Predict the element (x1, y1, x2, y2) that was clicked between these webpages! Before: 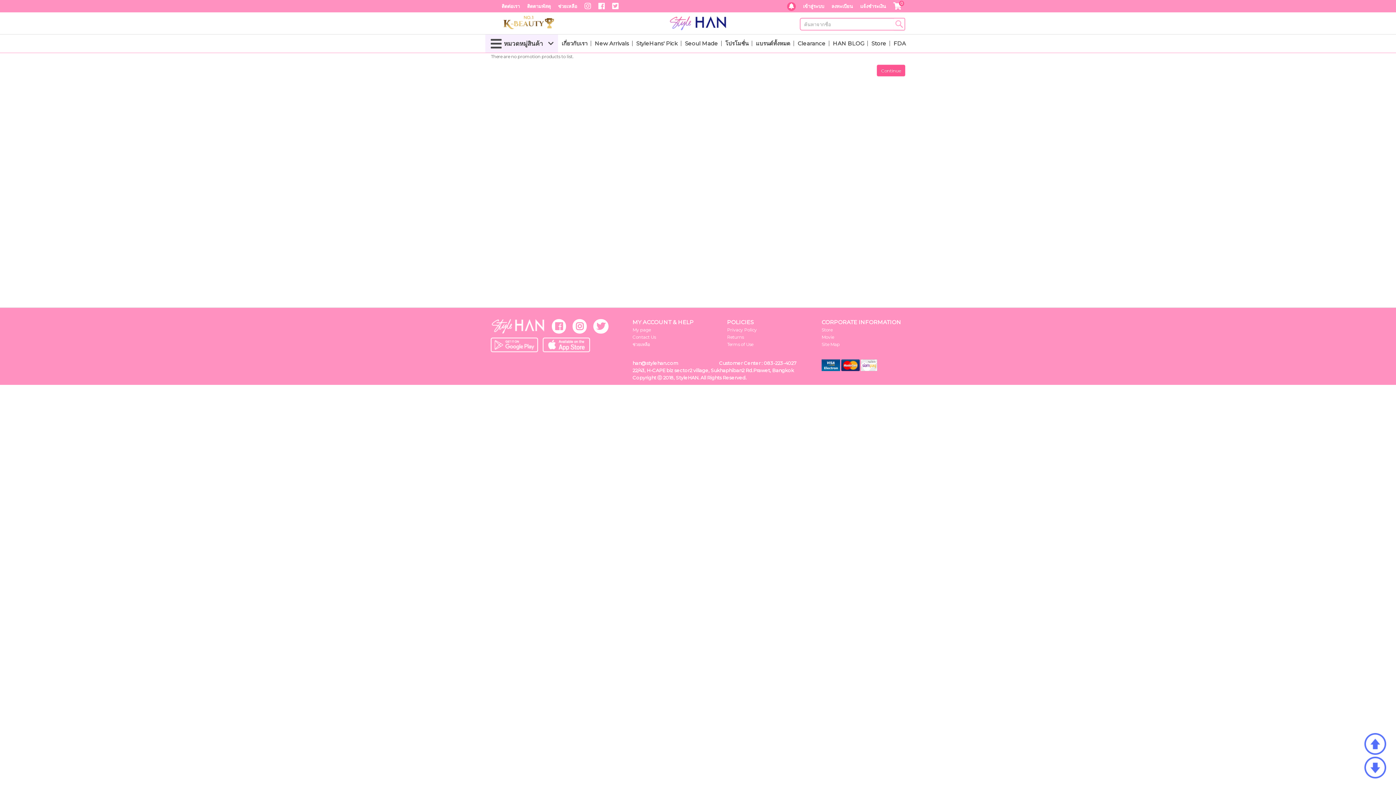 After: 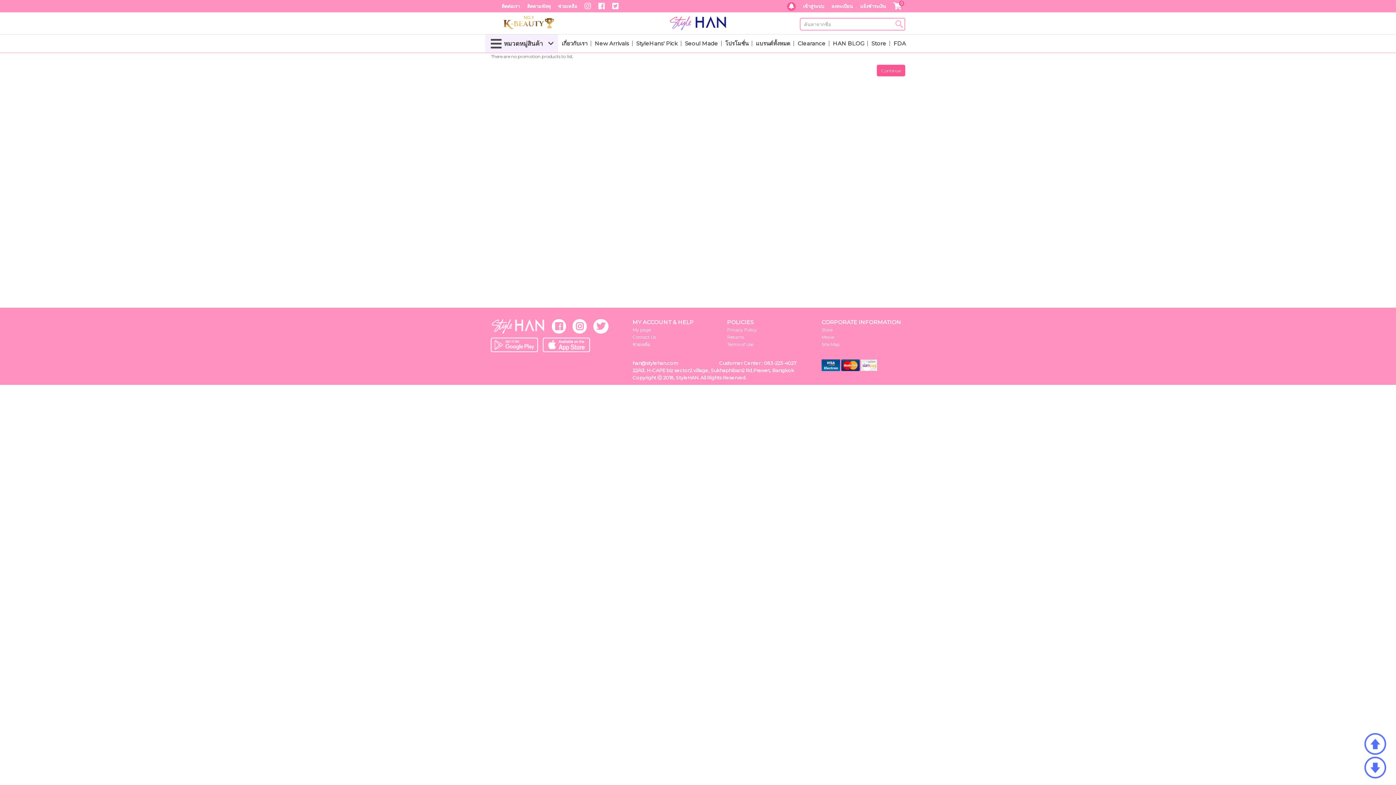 Action: label: 083-223-4027 bbox: (764, 360, 796, 366)